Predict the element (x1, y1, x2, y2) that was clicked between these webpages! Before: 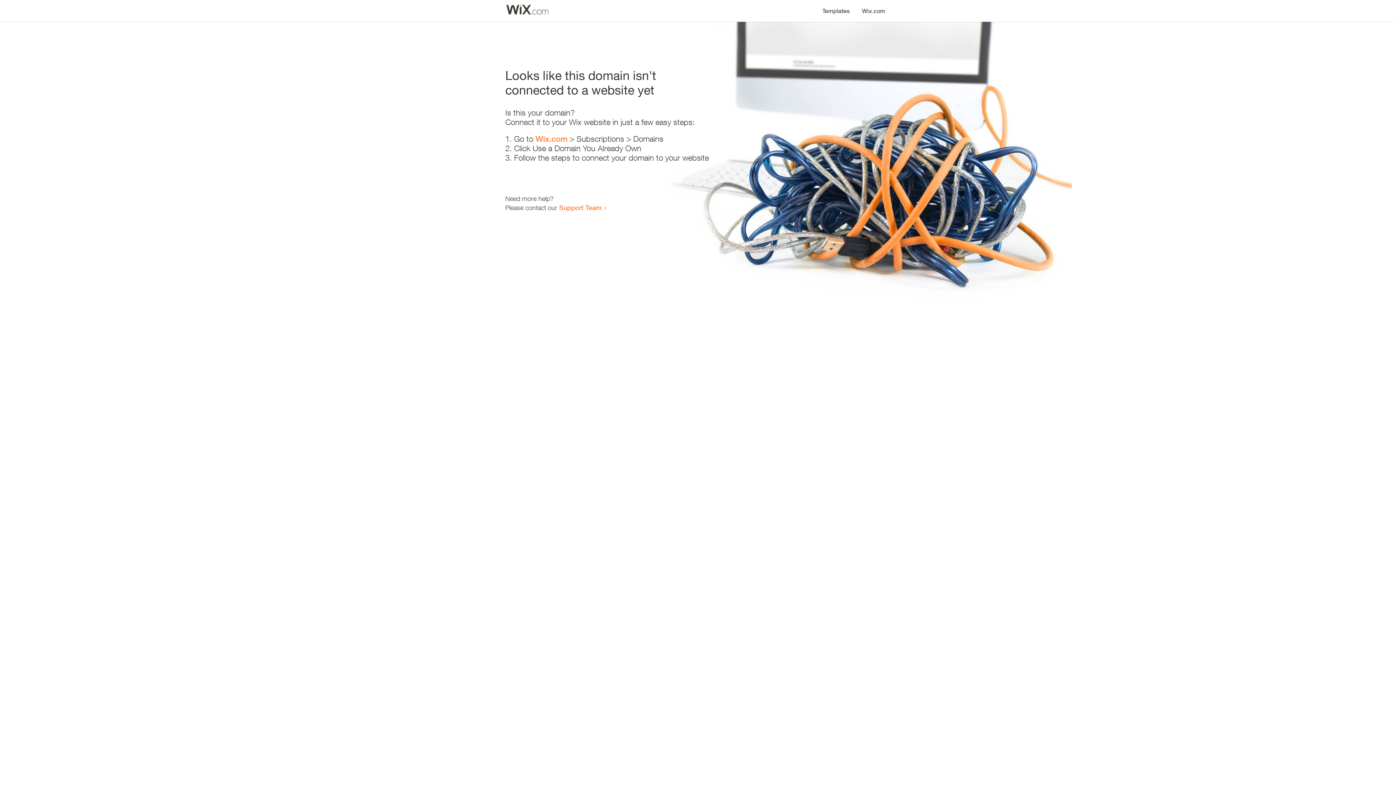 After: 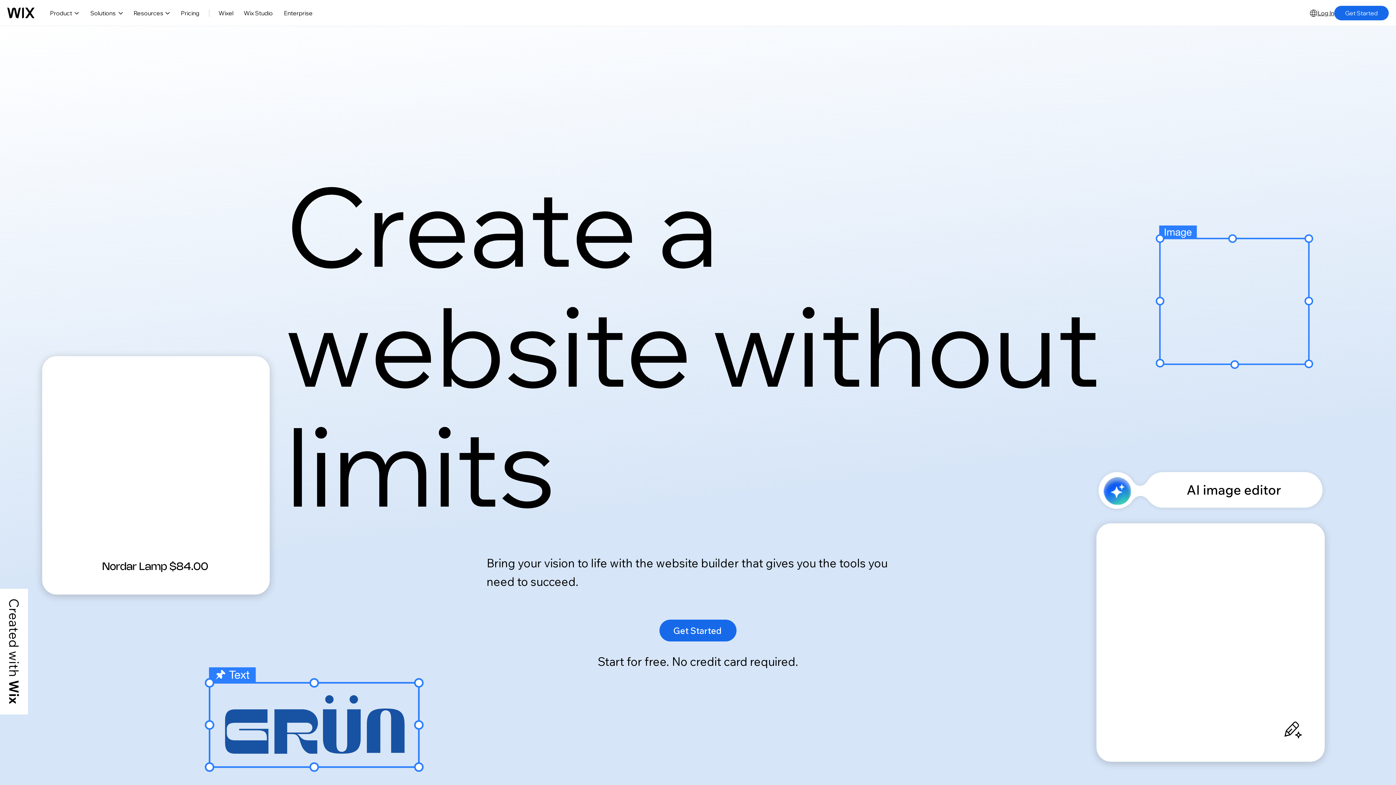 Action: label: Wix.com bbox: (535, 134, 567, 143)